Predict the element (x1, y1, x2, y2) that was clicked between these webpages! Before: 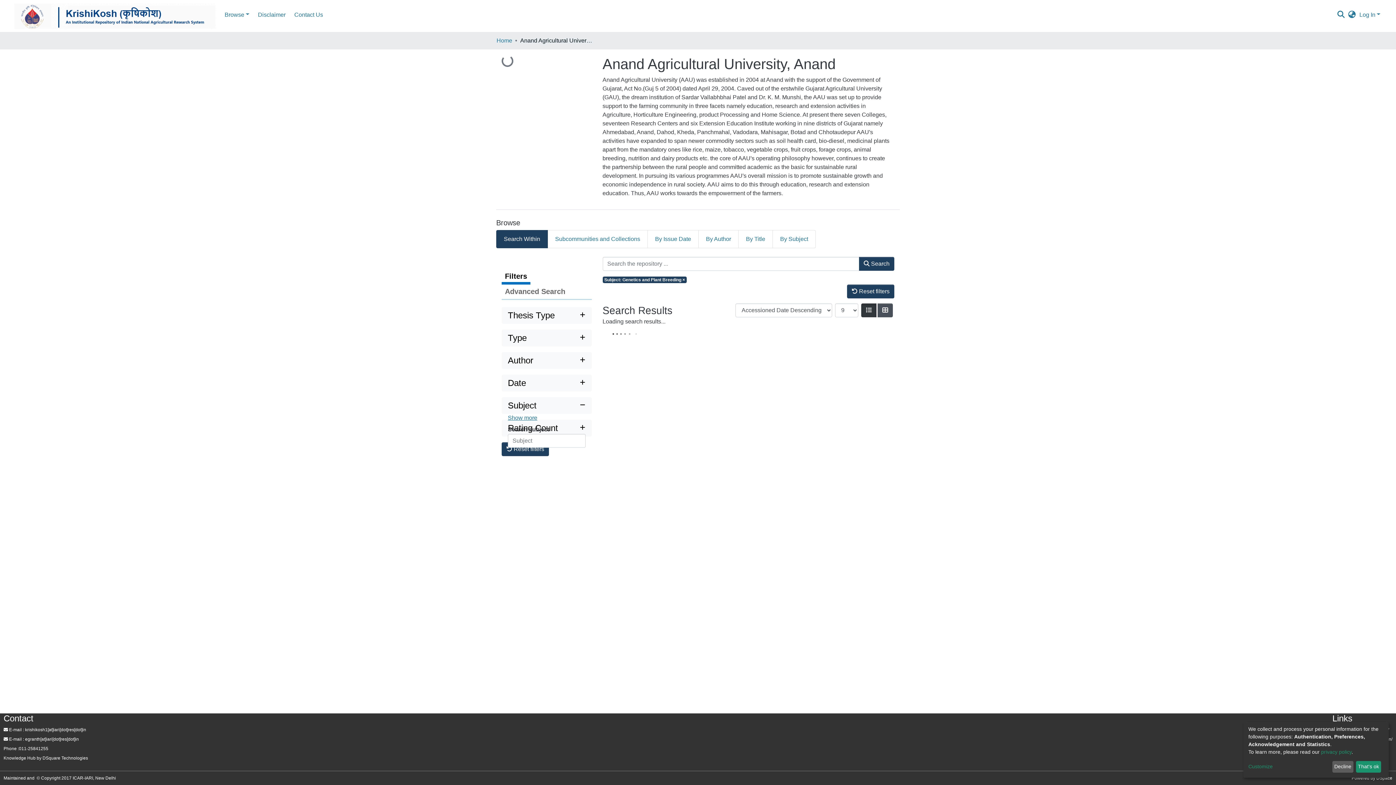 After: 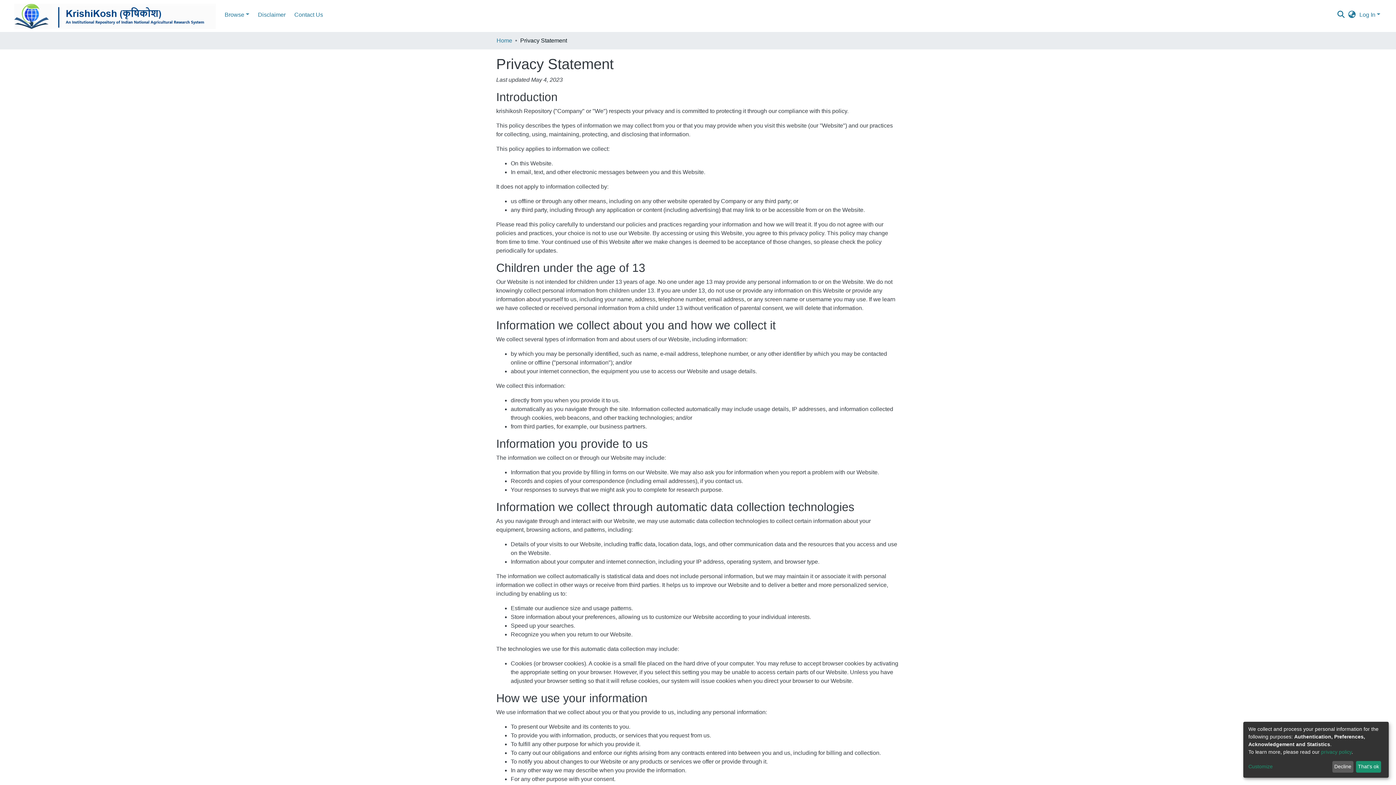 Action: bbox: (1321, 749, 1352, 755) label: privacy policy